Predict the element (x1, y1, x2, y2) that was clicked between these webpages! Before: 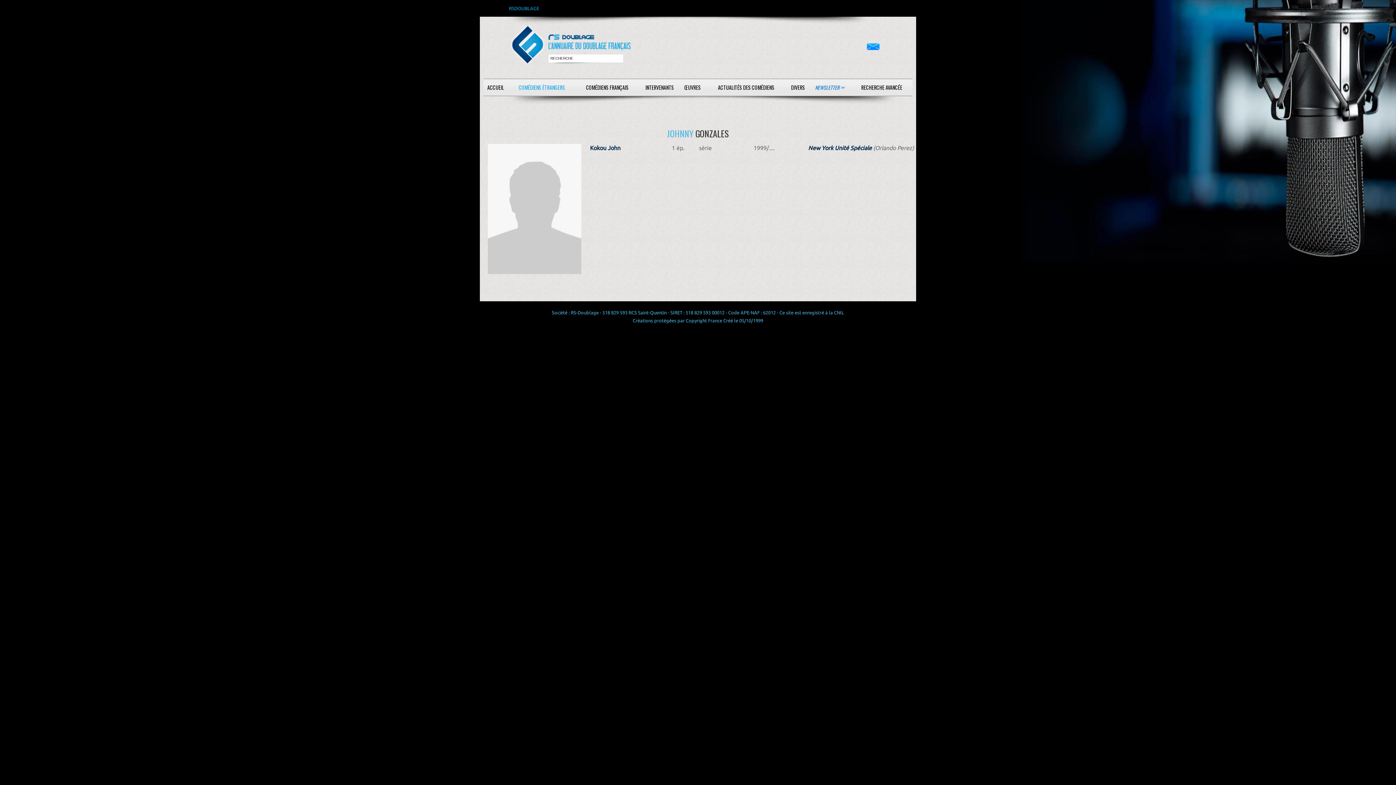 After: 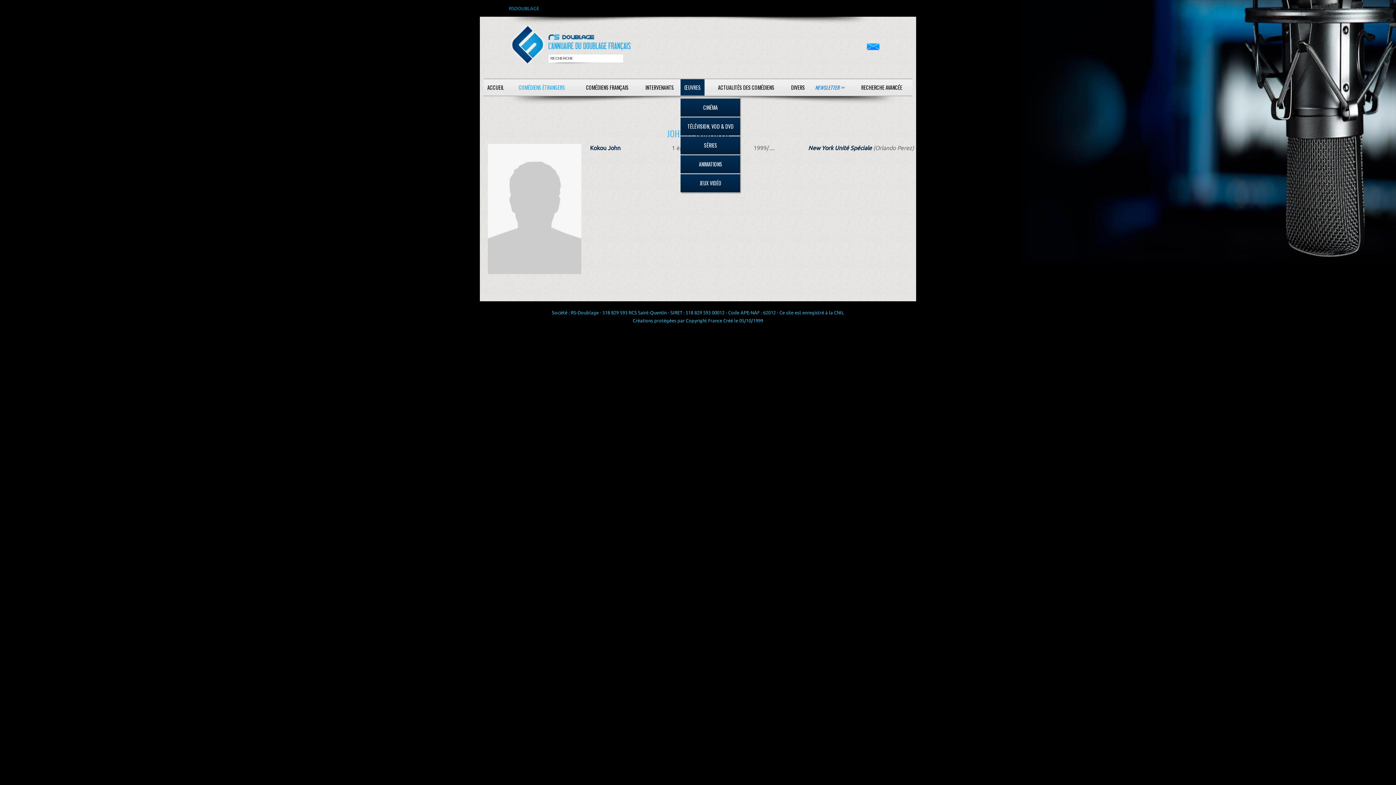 Action: bbox: (680, 78, 704, 96) label: ŒUVRES